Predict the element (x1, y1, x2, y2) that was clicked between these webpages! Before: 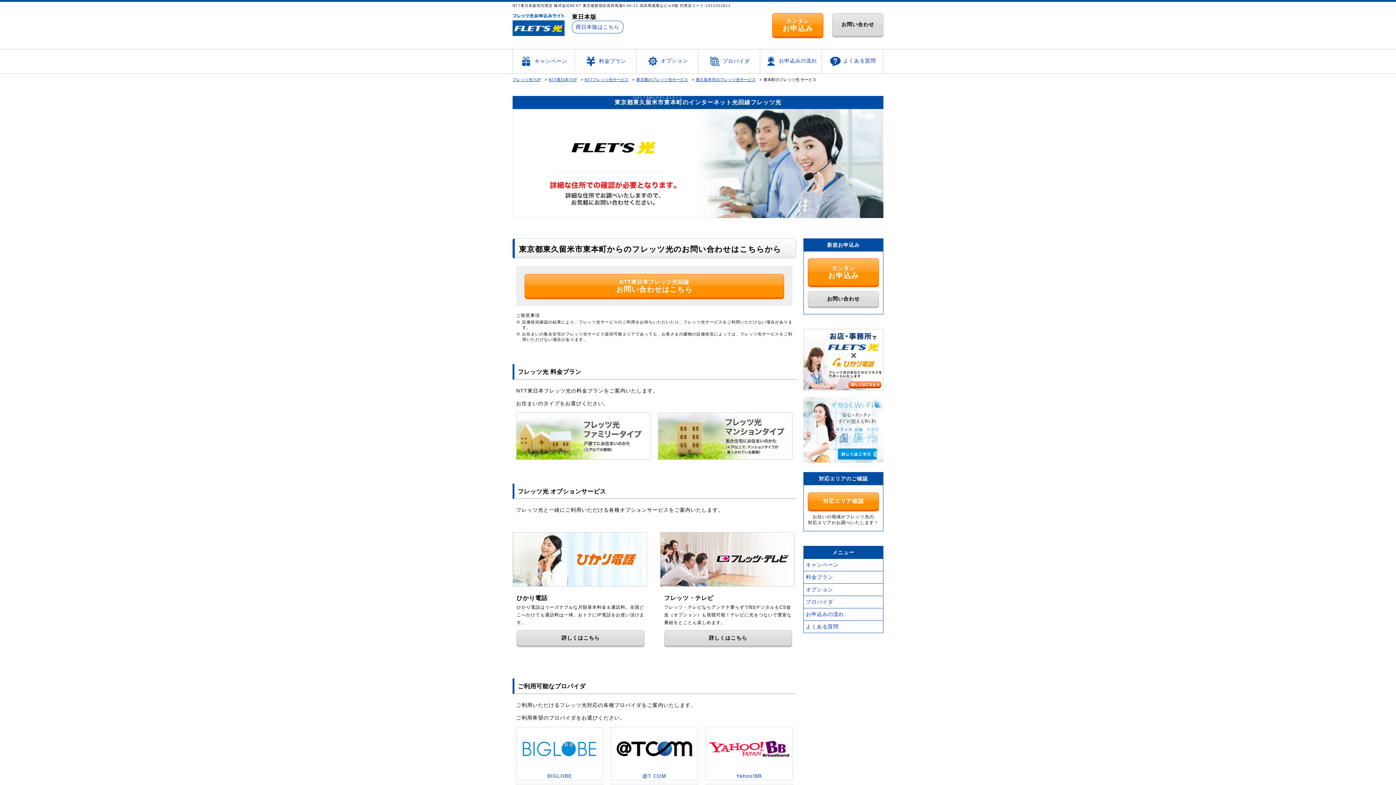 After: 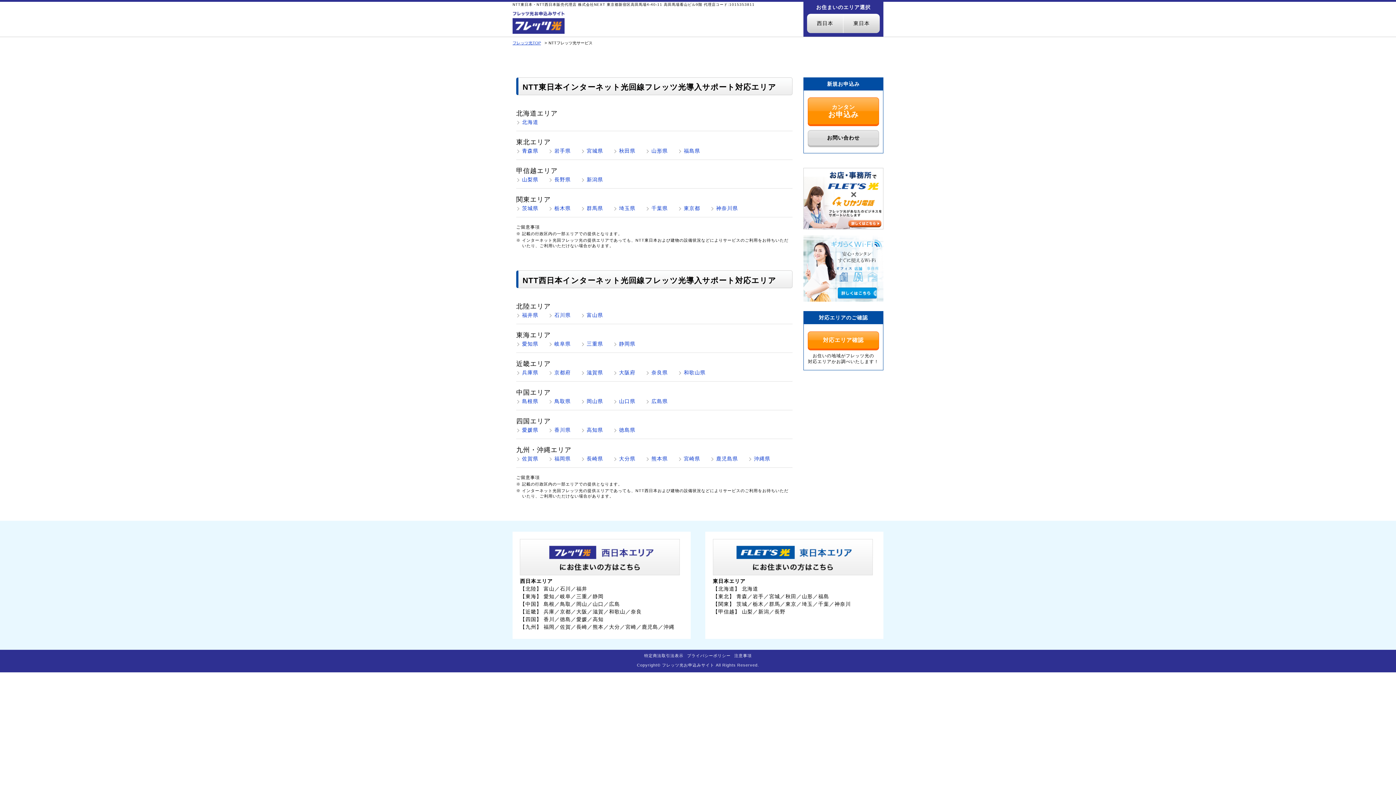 Action: bbox: (584, 77, 628, 81) label: NTTフレッツ光サービス